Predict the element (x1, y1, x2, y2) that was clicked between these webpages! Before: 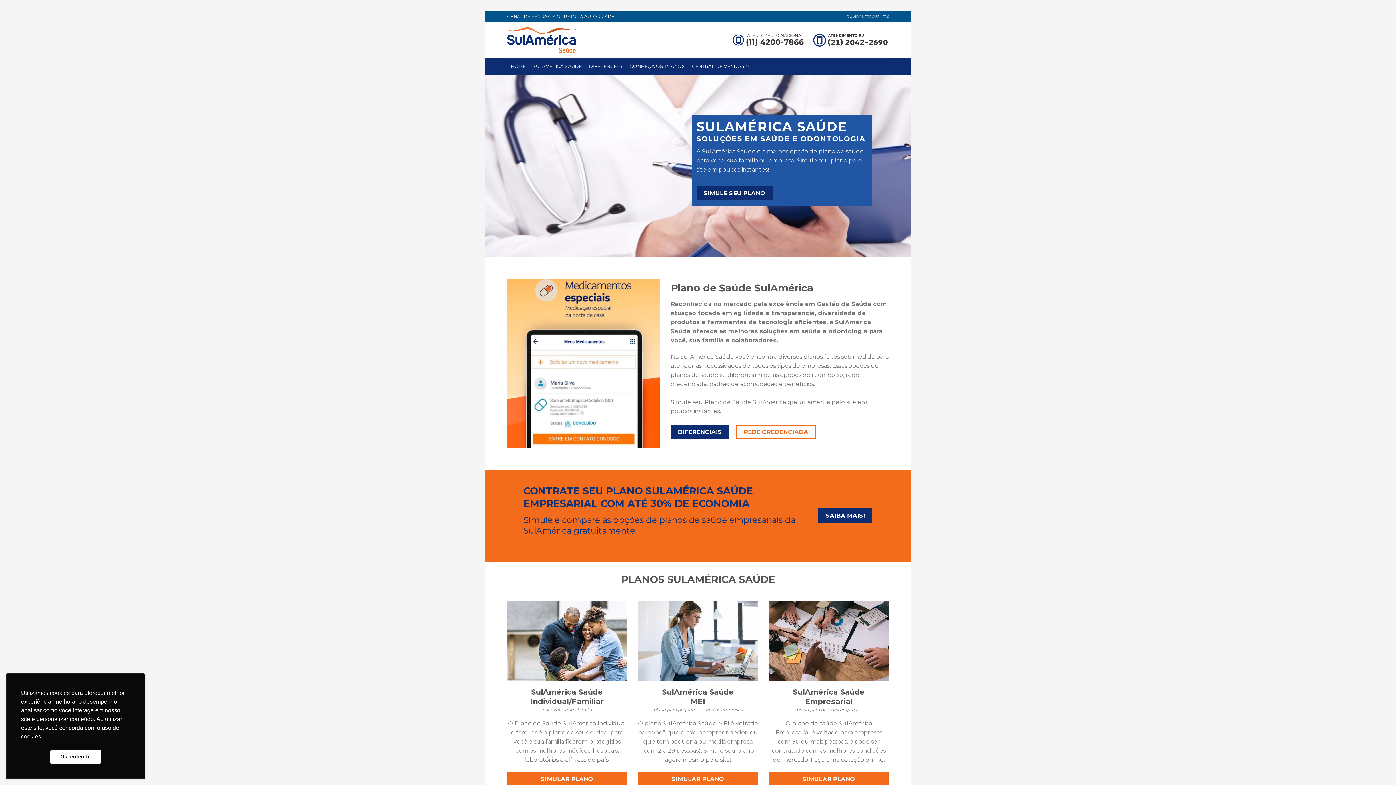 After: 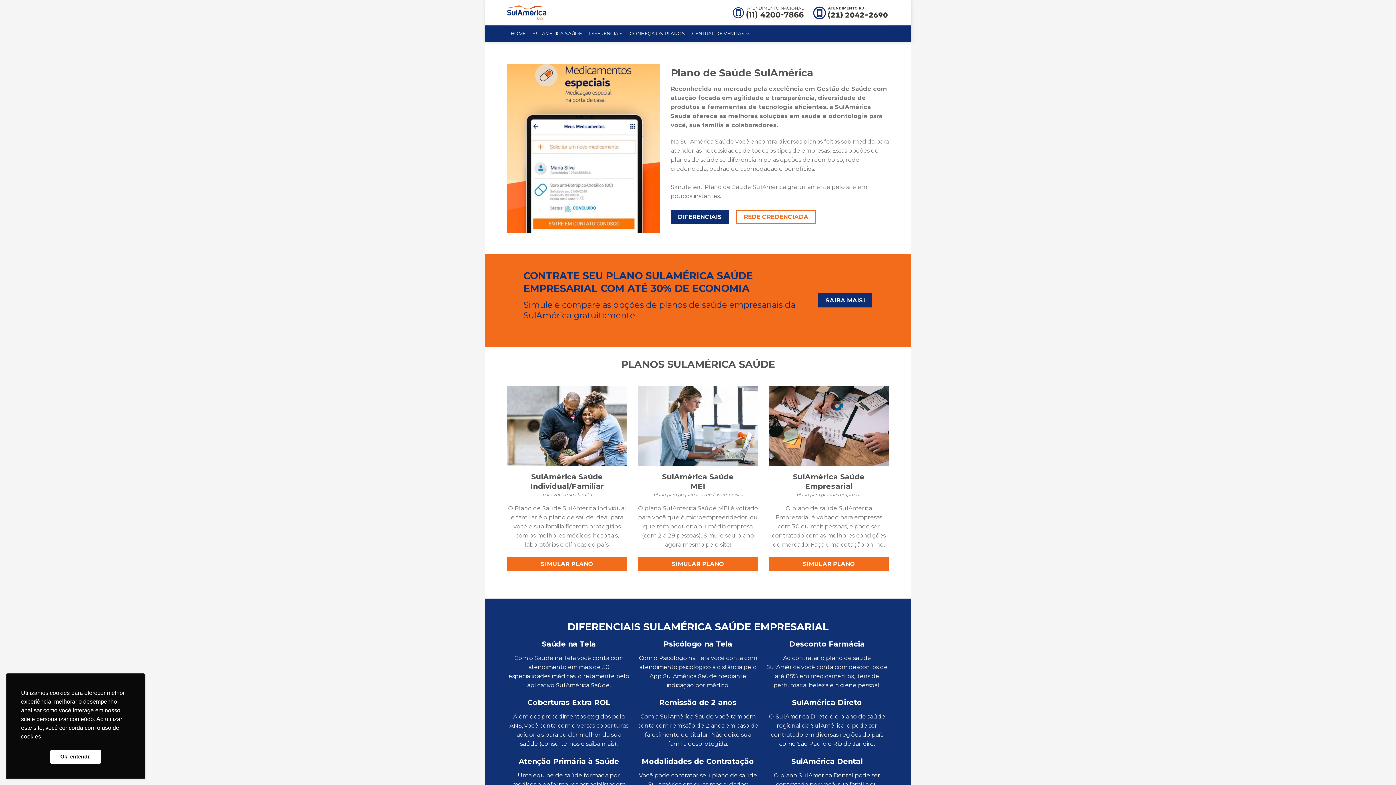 Action: label: SULAMÉRICA SAÚDE bbox: (529, 58, 585, 74)